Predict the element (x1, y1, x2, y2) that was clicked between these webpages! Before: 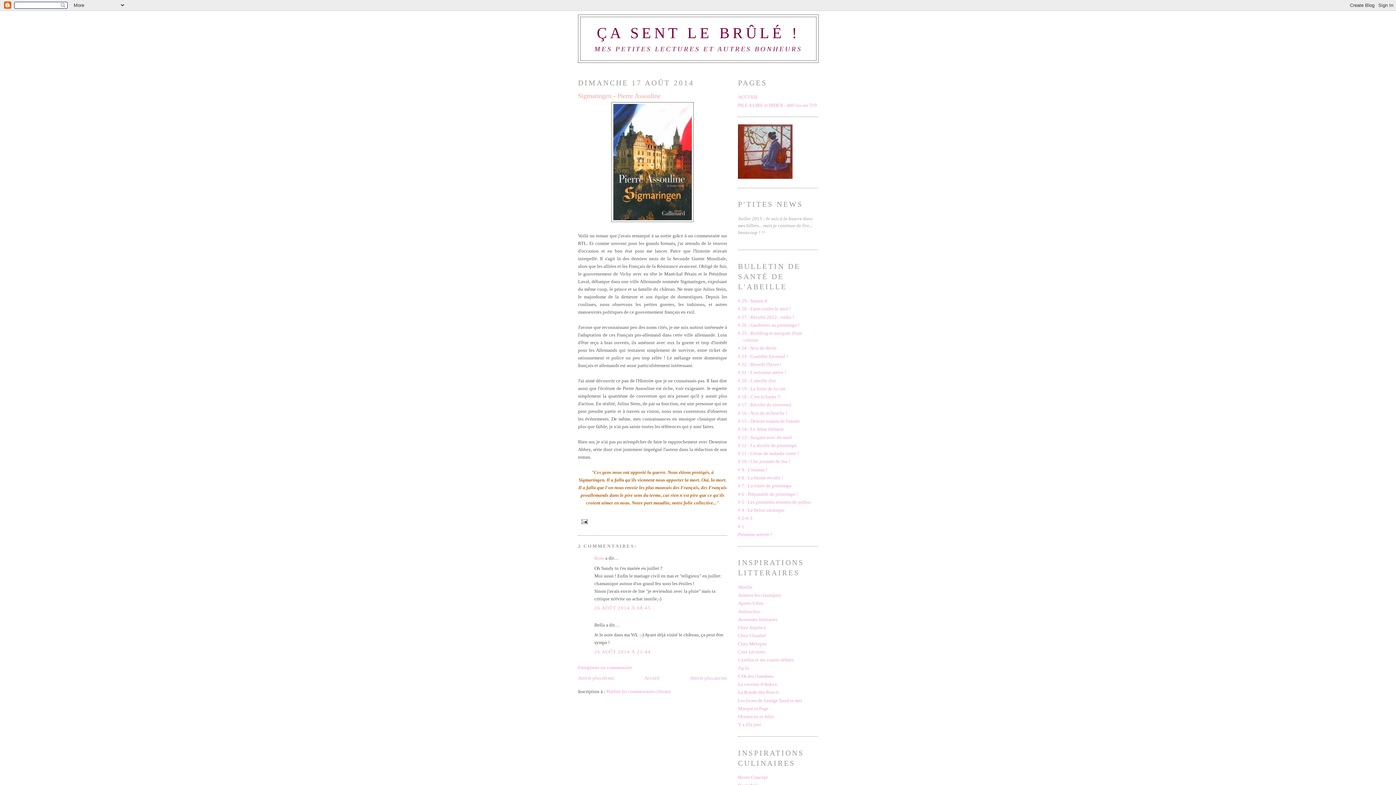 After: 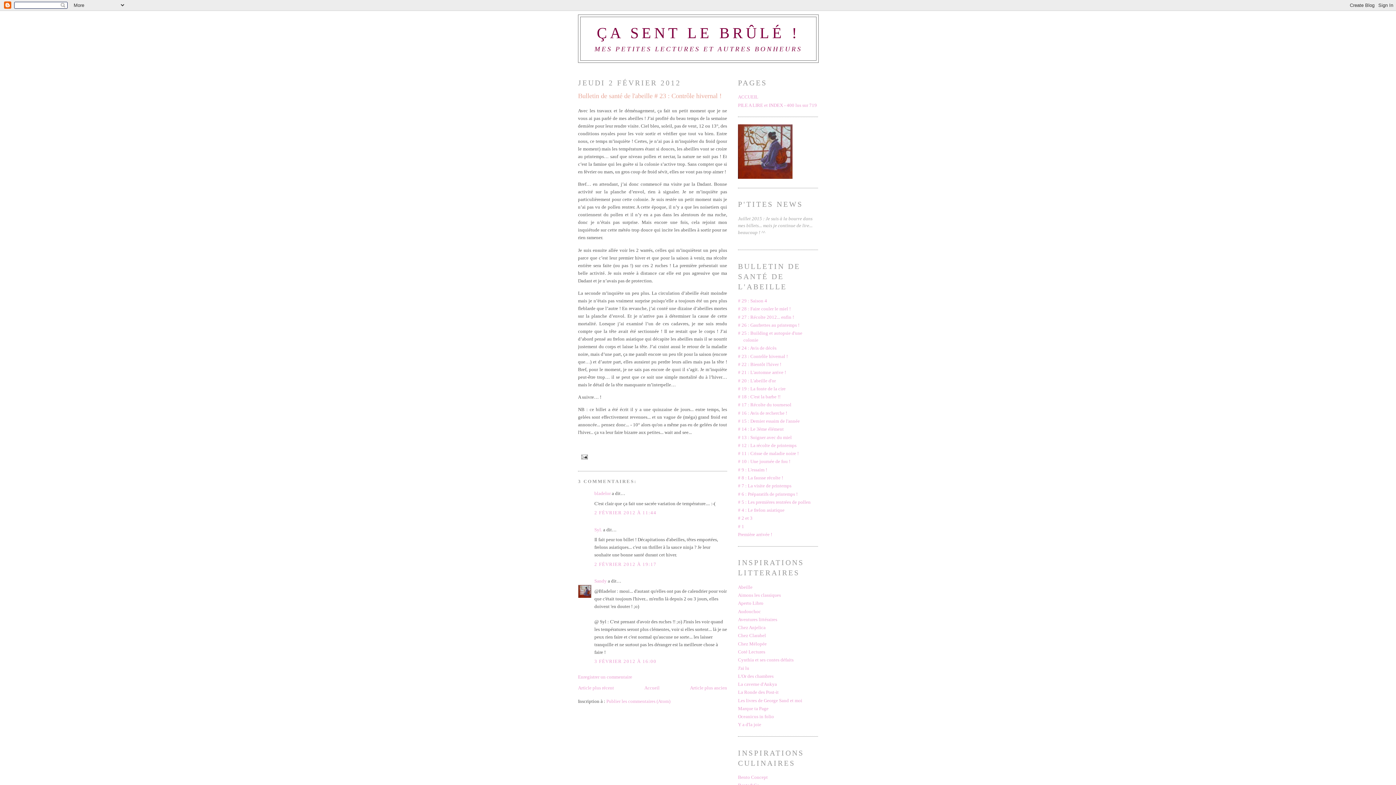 Action: label: # 23 : Contrôle hivernal ! bbox: (738, 353, 788, 359)